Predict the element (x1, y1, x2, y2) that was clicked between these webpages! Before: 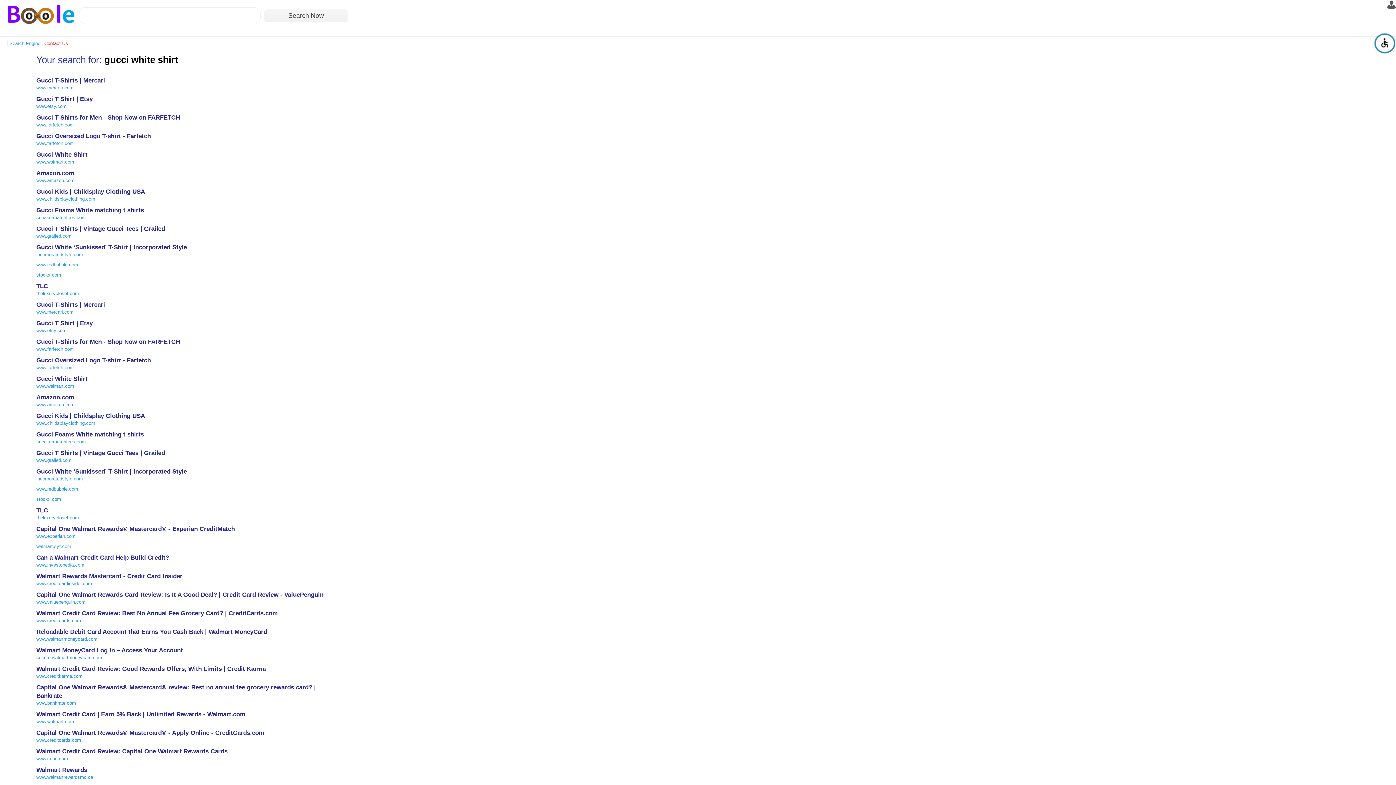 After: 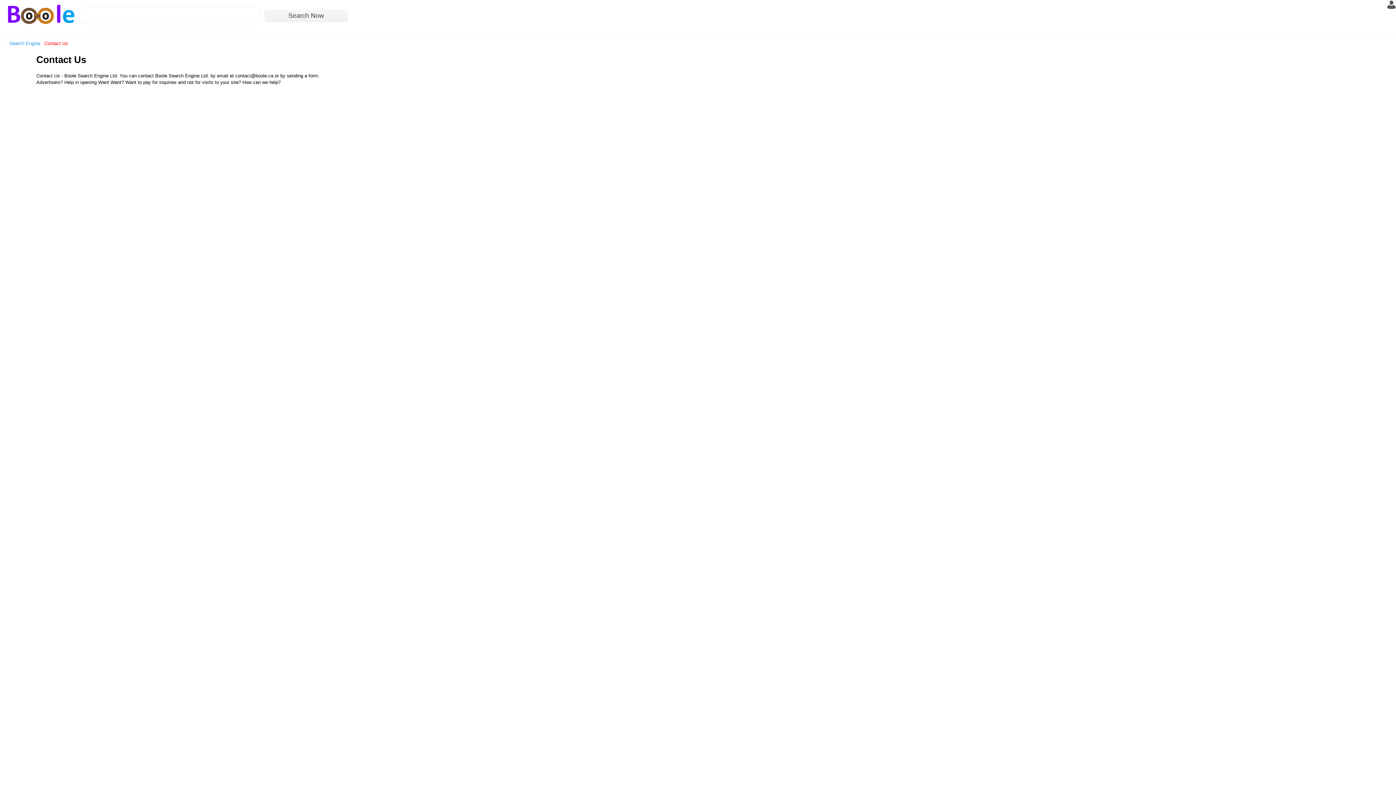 Action: bbox: (42, 40, 69, 46) label: Contact Us